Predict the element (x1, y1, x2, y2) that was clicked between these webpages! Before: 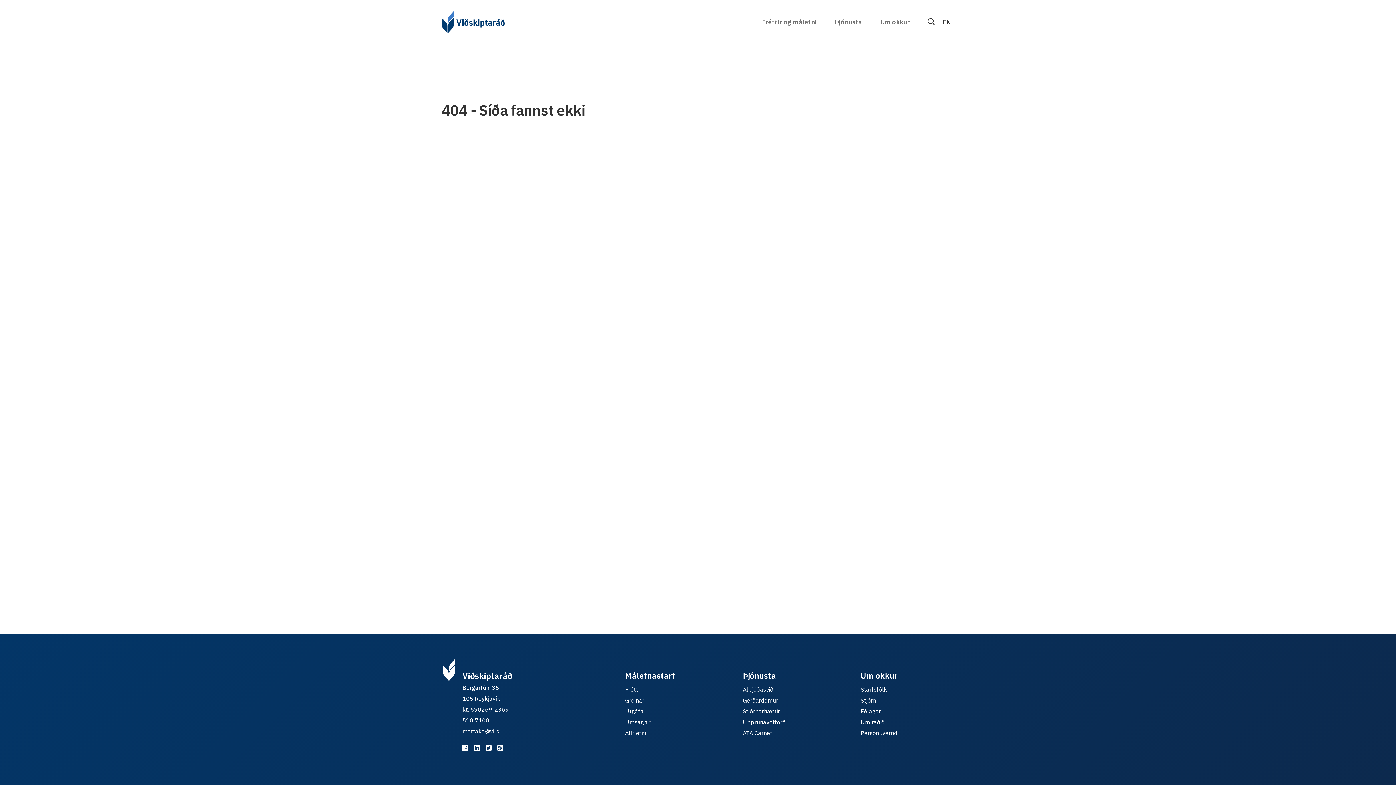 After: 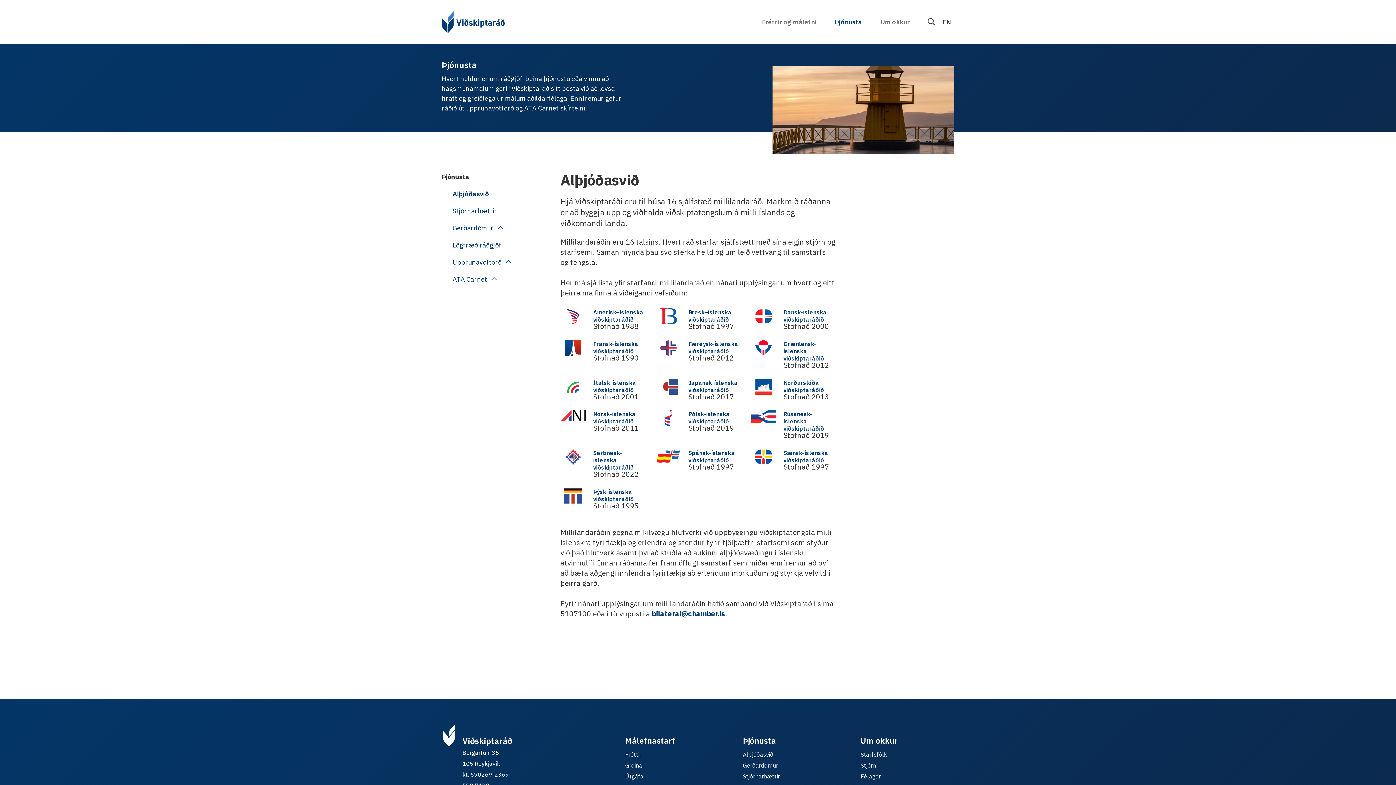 Action: bbox: (743, 686, 773, 693) label: Alþjóðasvið